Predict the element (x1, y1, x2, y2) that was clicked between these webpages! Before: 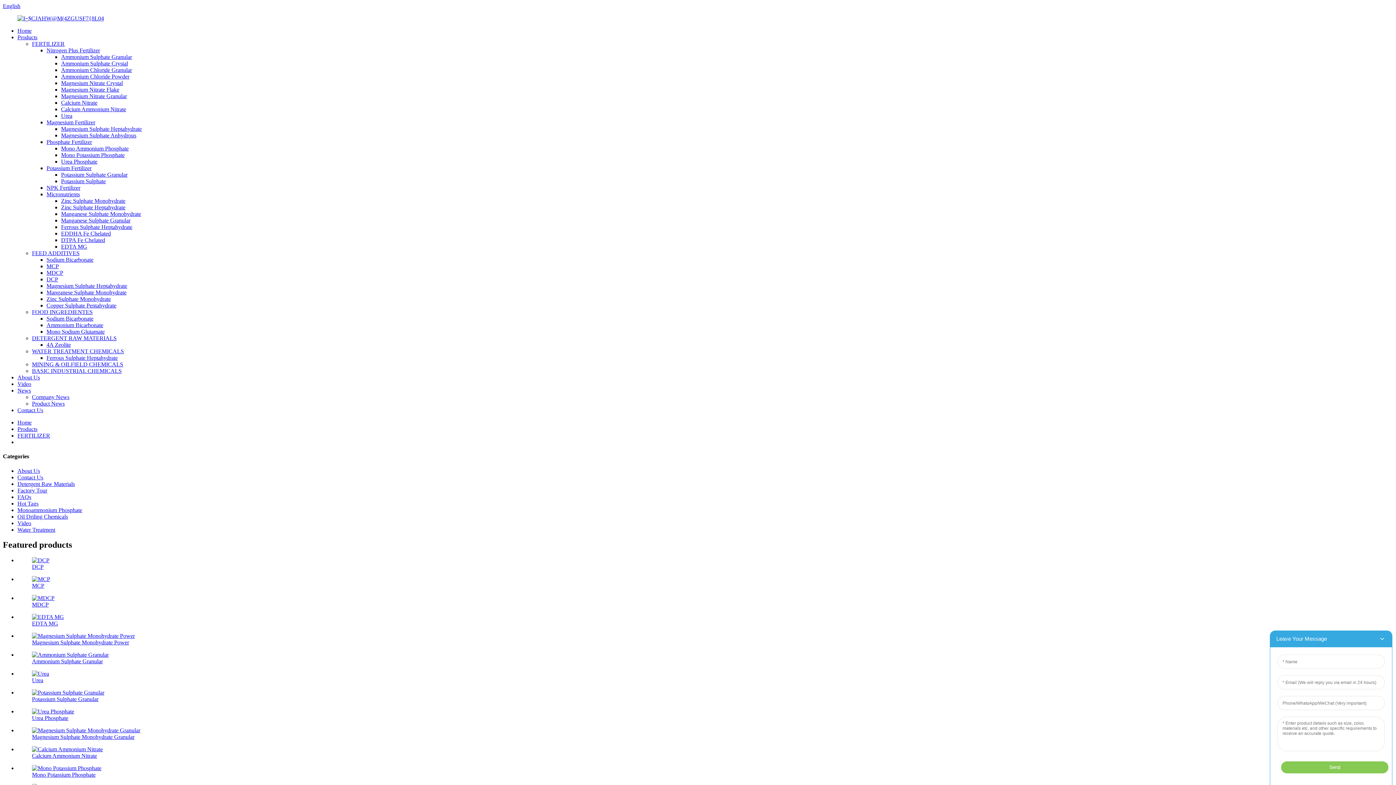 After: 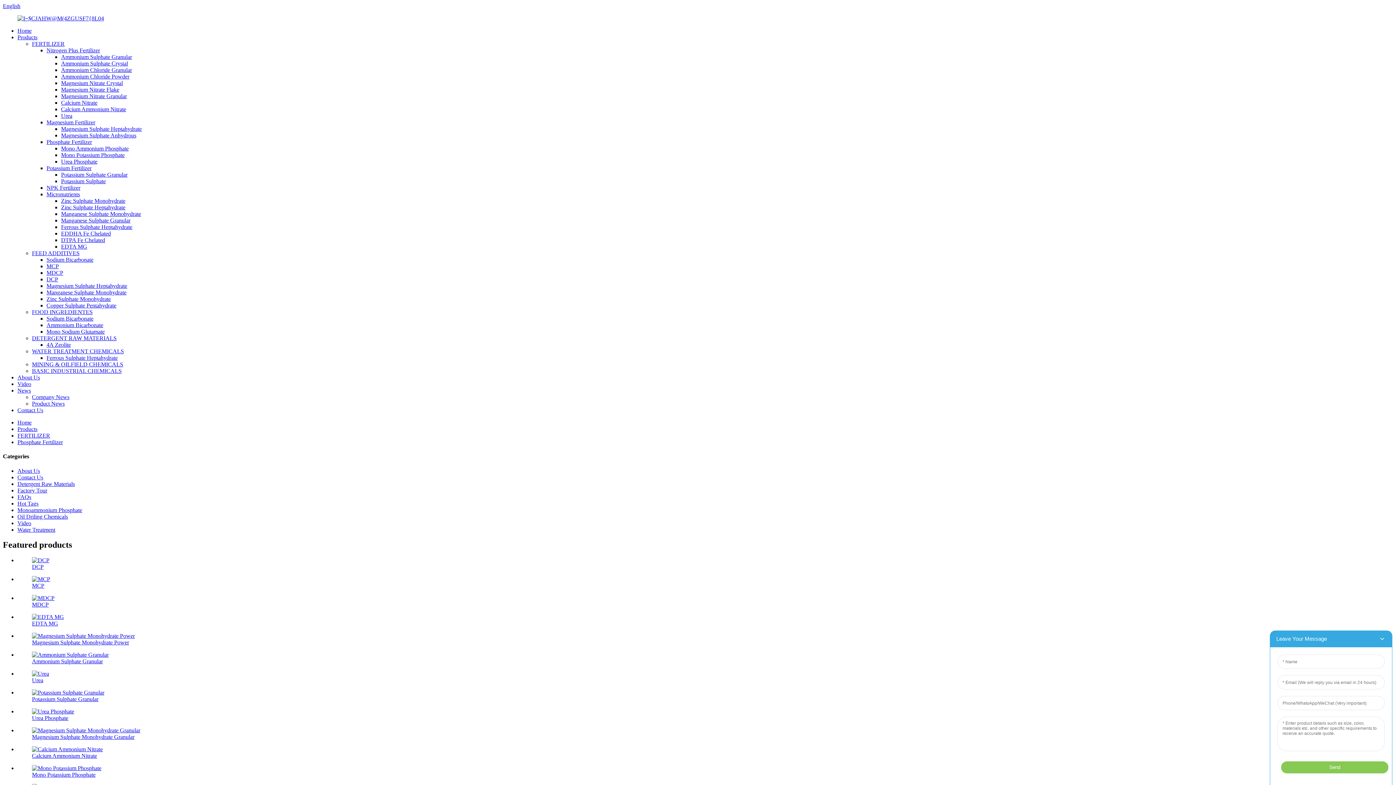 Action: label: Phosphate Fertilizer bbox: (46, 138, 92, 145)